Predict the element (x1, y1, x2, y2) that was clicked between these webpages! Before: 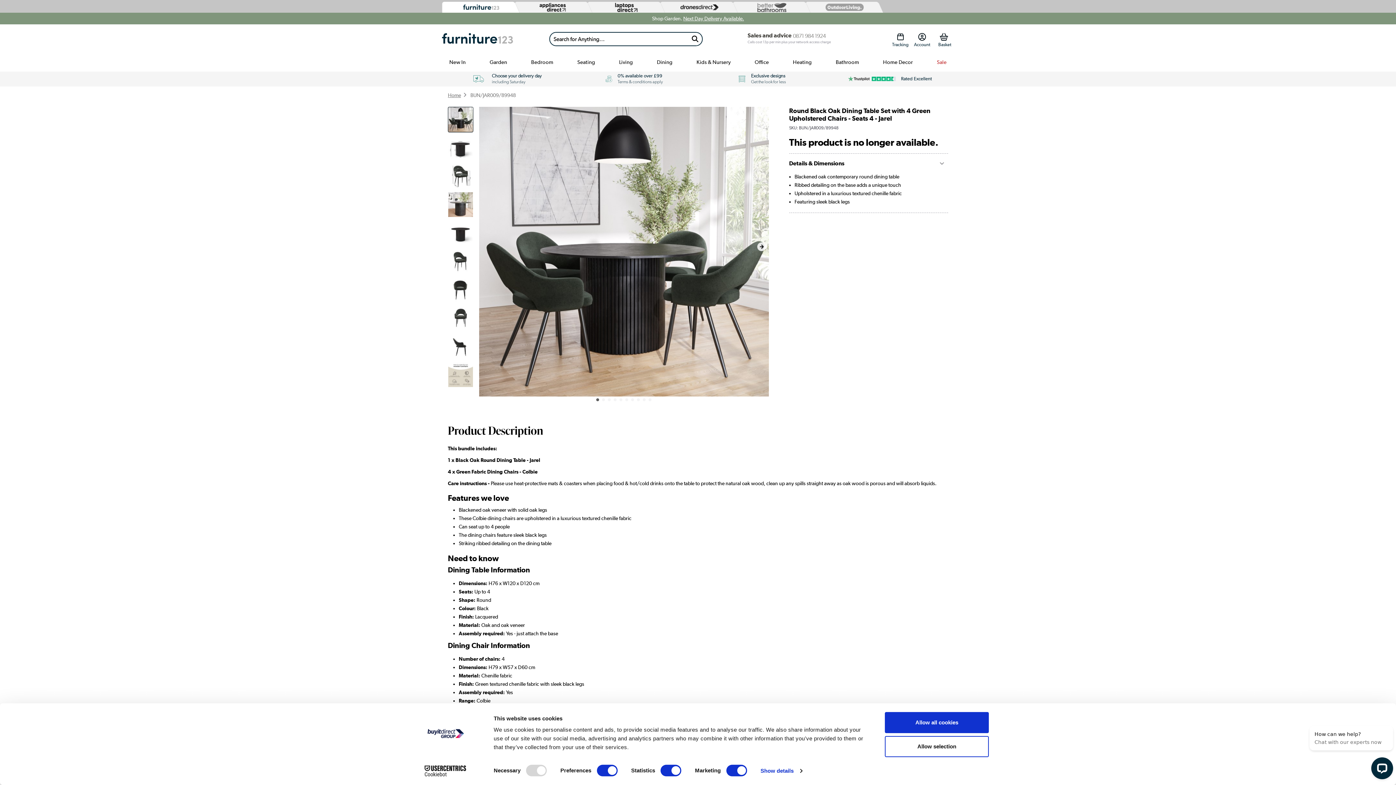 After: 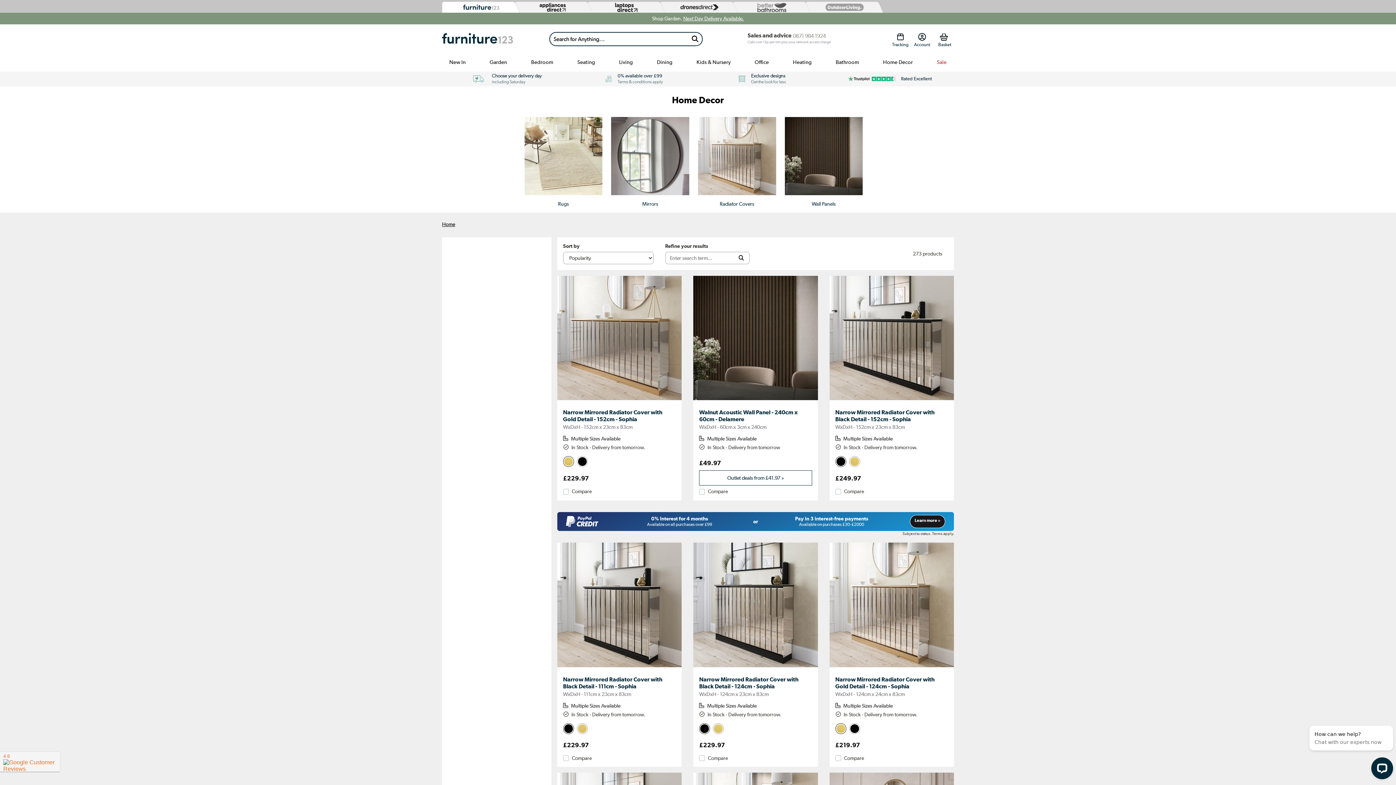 Action: bbox: (876, 53, 920, 71) label: Home Decor